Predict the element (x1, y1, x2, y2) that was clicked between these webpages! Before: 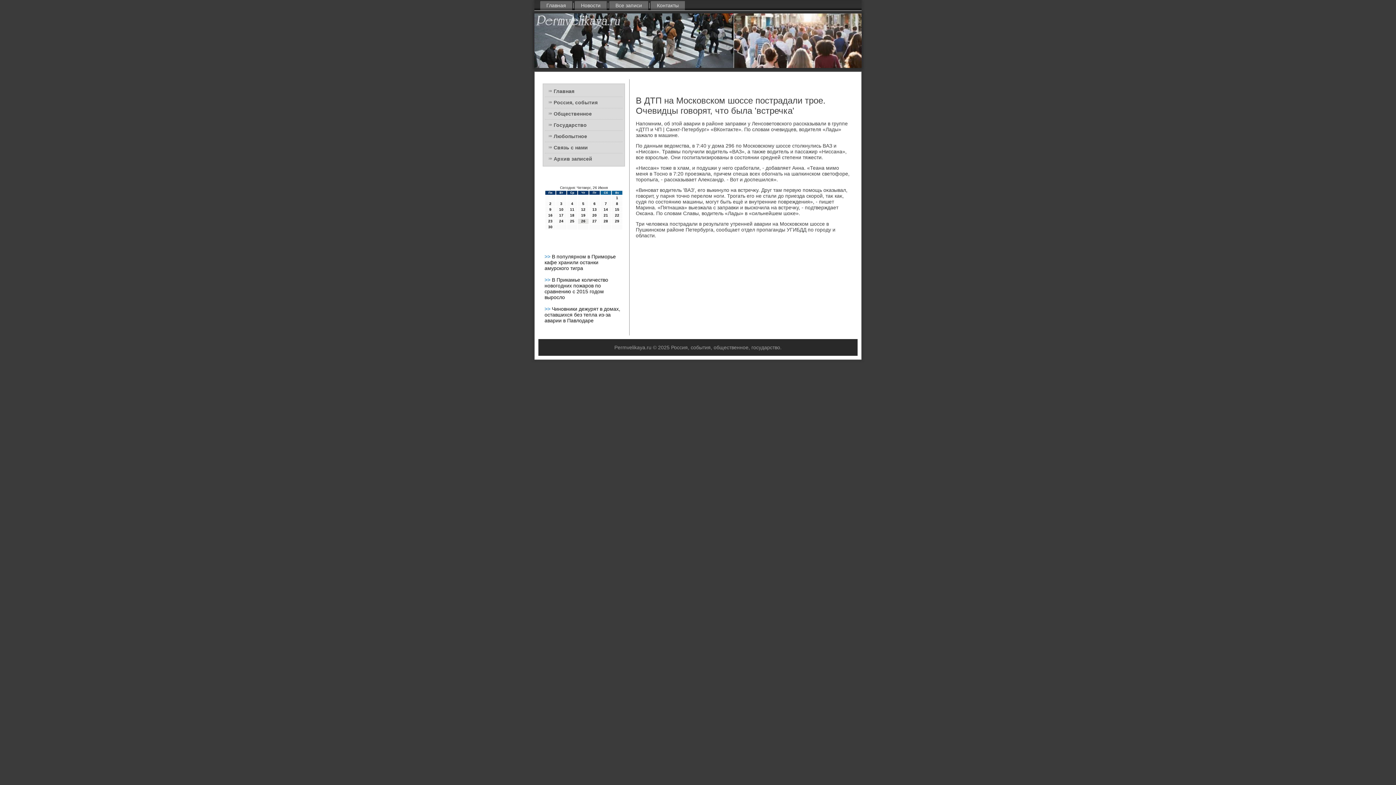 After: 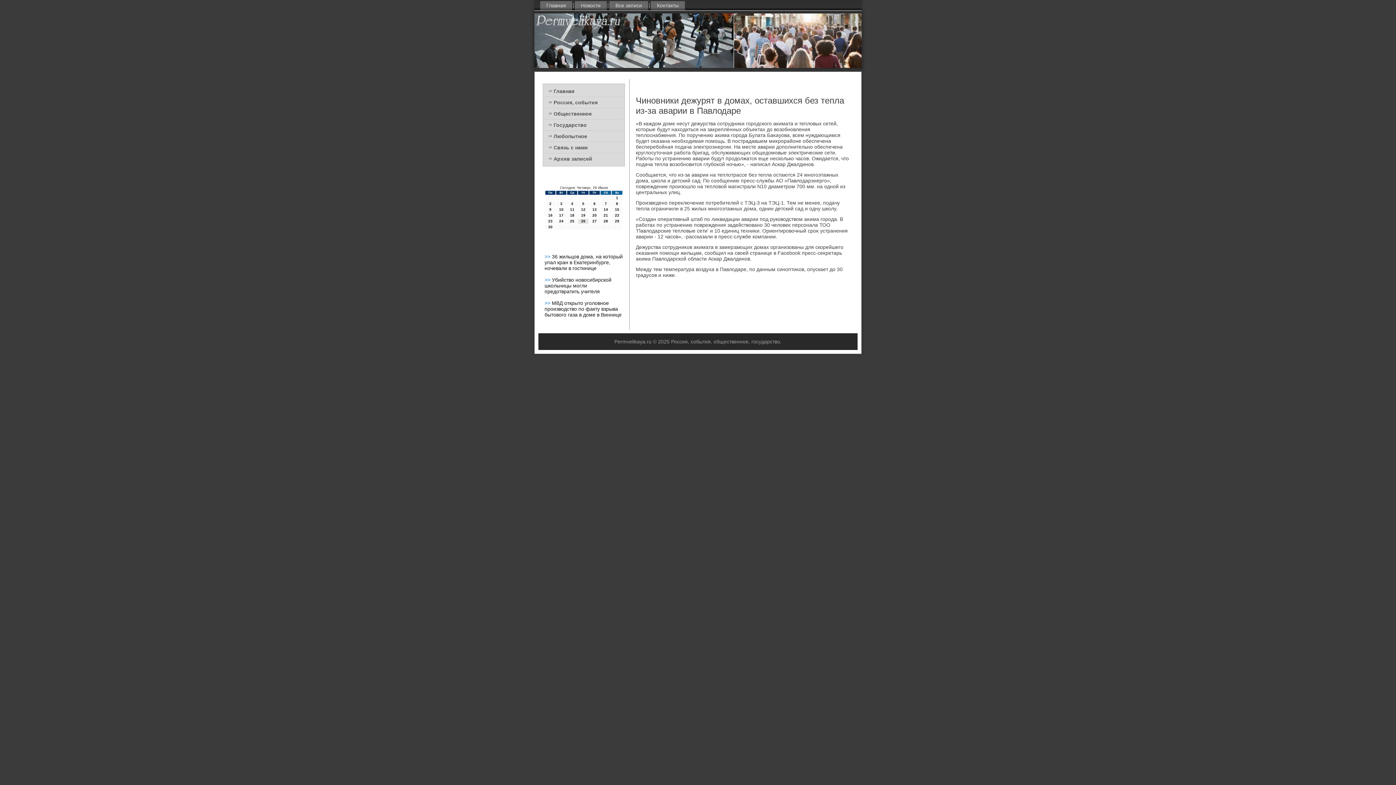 Action: bbox: (544, 306, 552, 312) label: >> 